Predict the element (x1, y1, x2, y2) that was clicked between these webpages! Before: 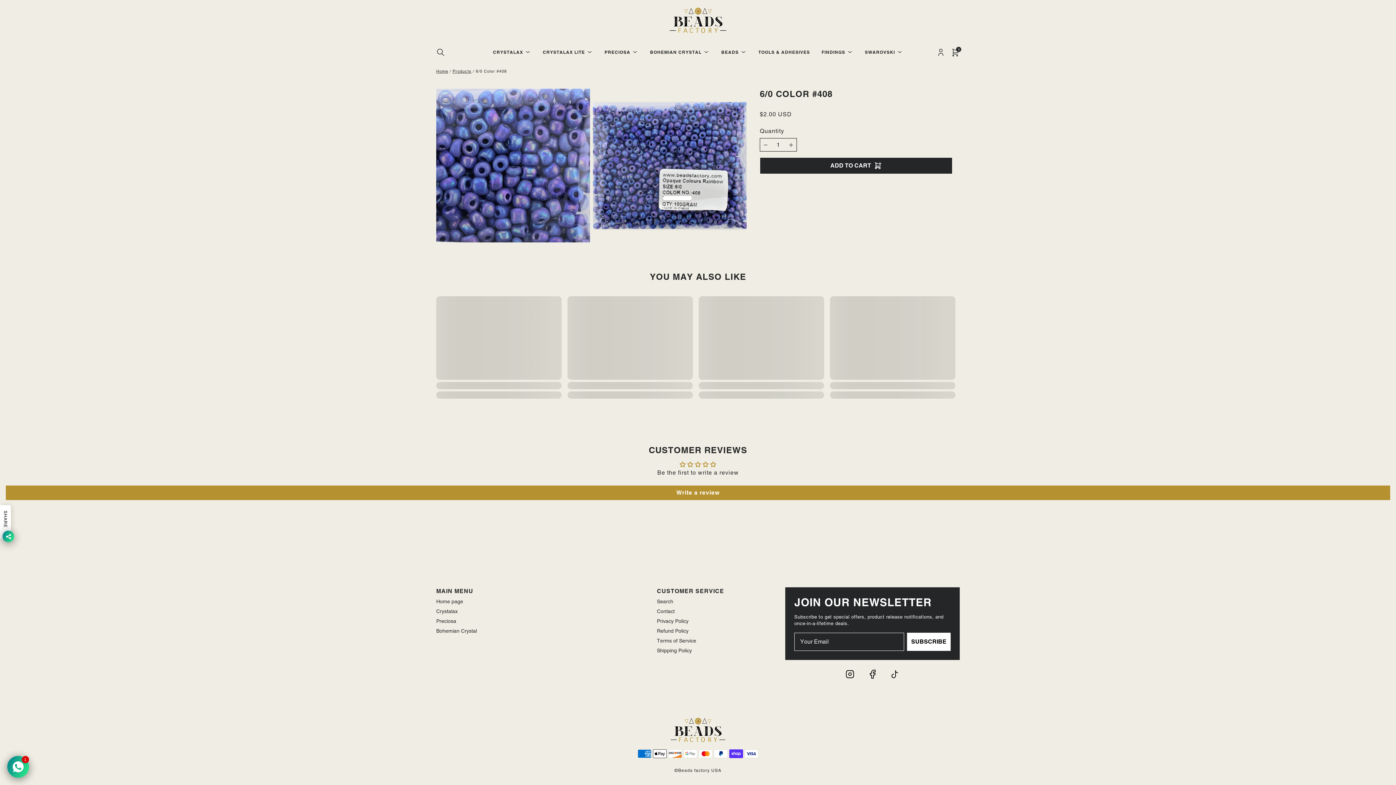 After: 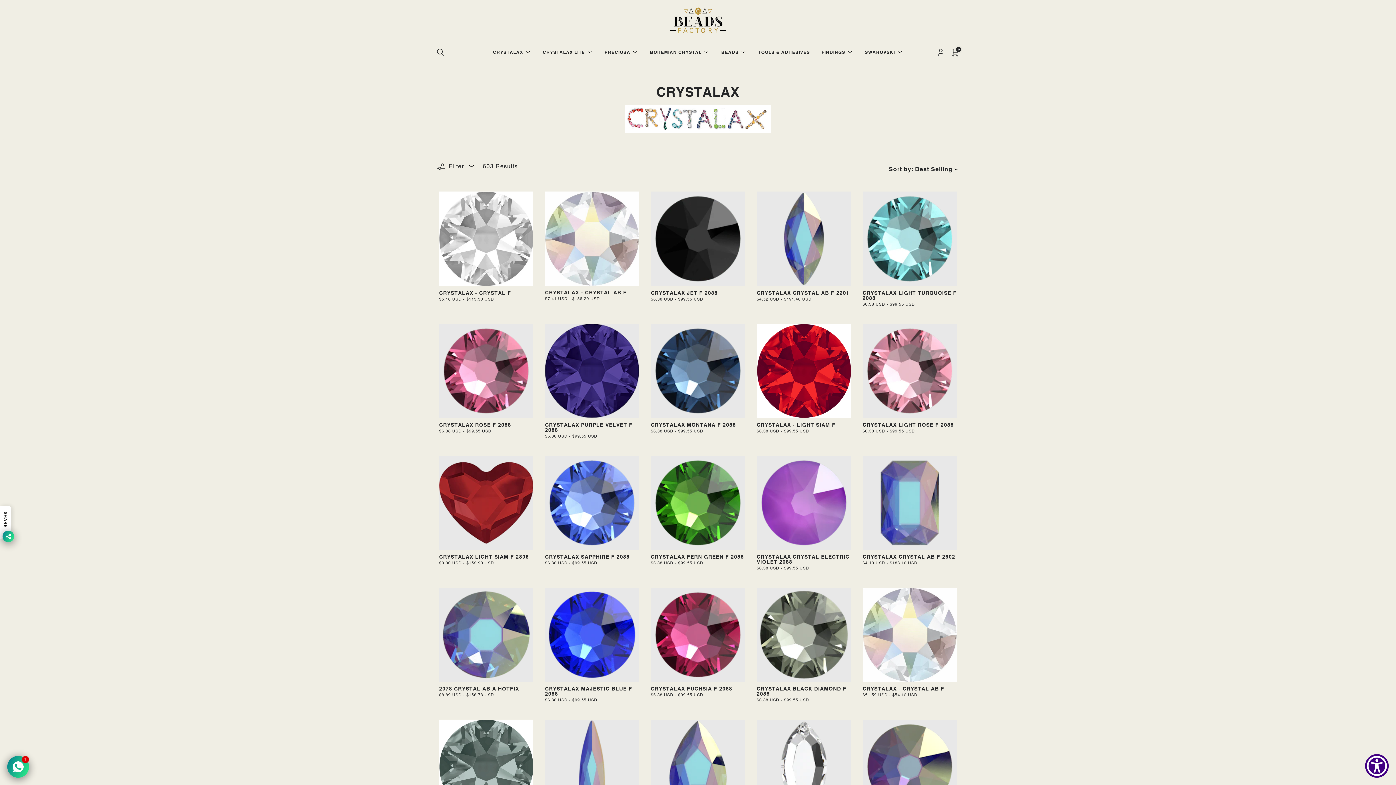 Action: label: Crystalax bbox: (436, 608, 477, 615)